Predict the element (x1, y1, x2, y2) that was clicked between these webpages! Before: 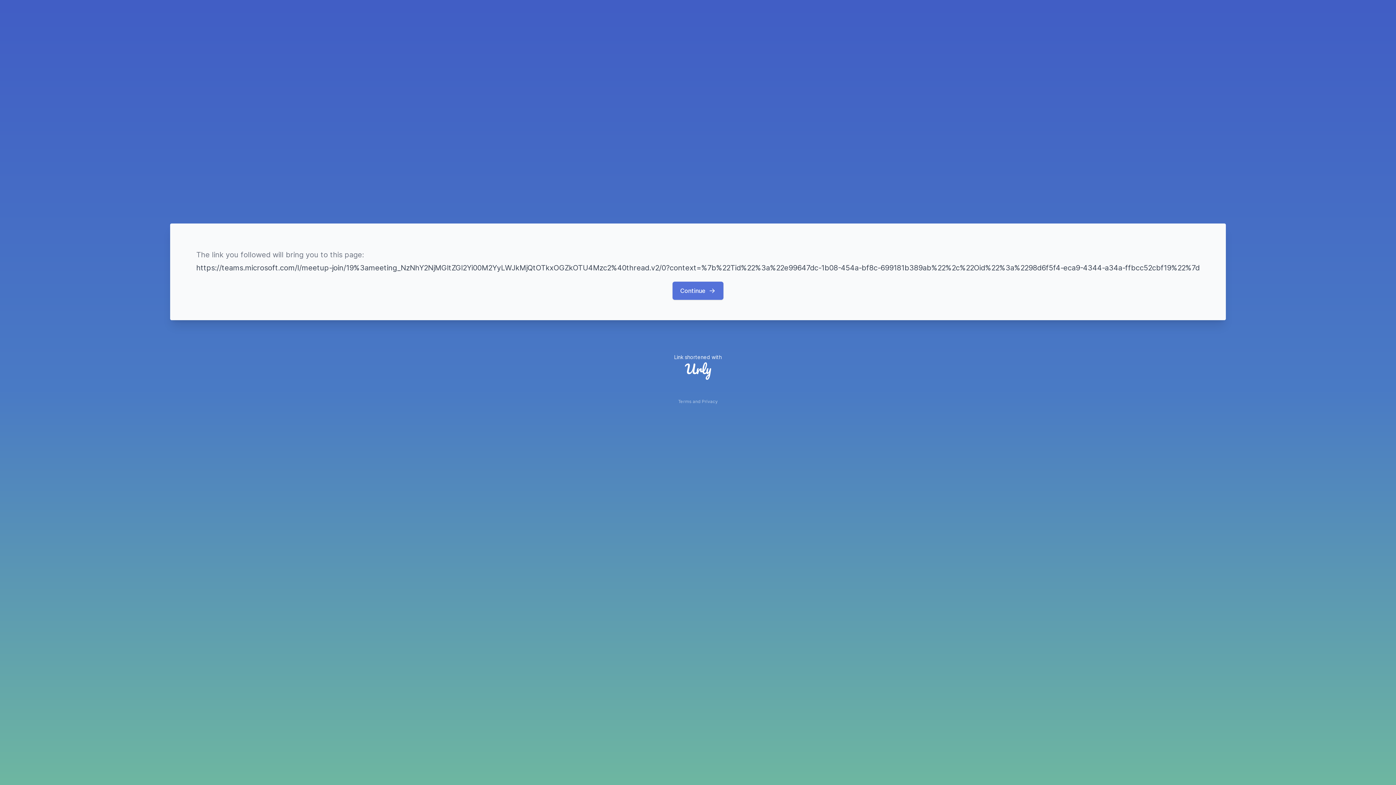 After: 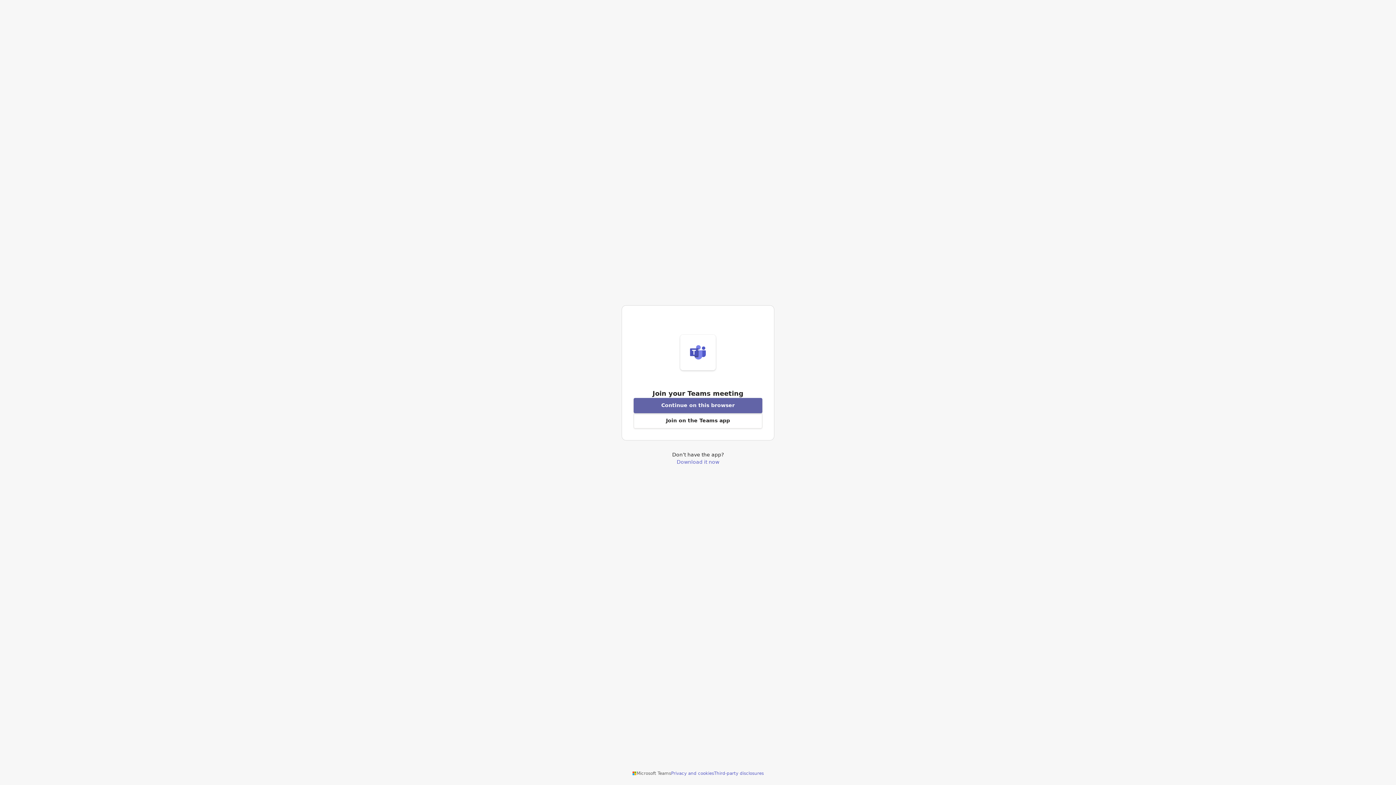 Action: label: Continue bbox: (672, 281, 723, 300)